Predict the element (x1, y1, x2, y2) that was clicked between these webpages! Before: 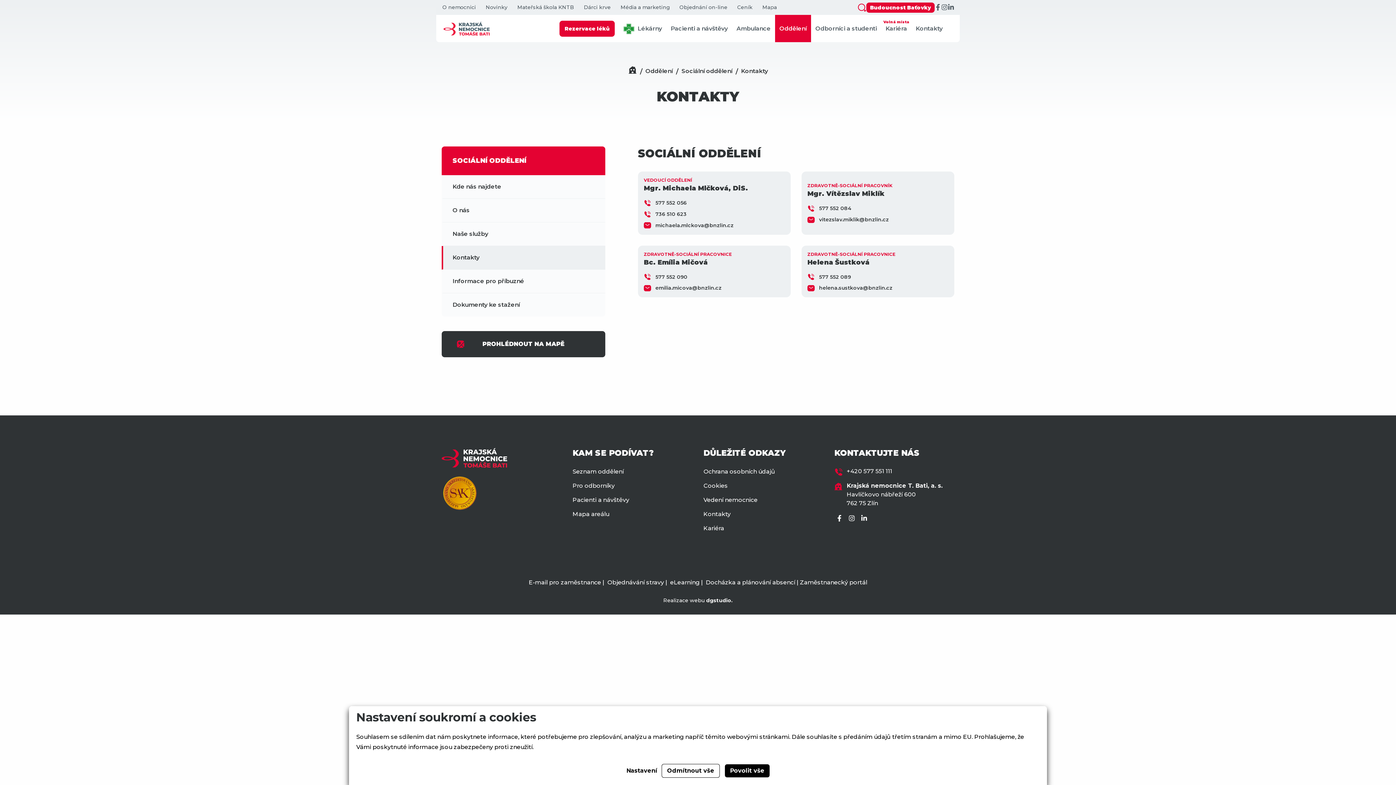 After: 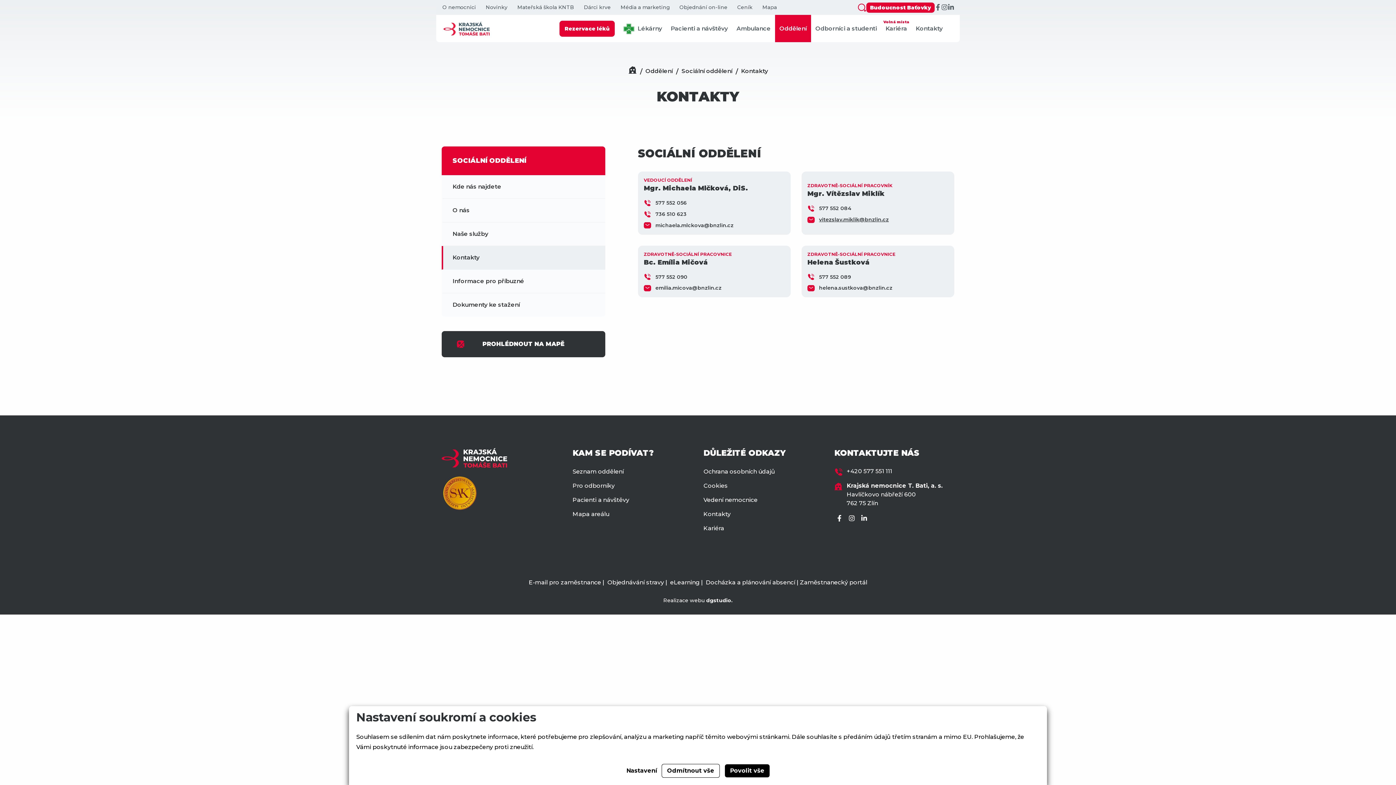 Action: bbox: (819, 216, 889, 222) label: vitezslav.miklik@bnzlin.cz